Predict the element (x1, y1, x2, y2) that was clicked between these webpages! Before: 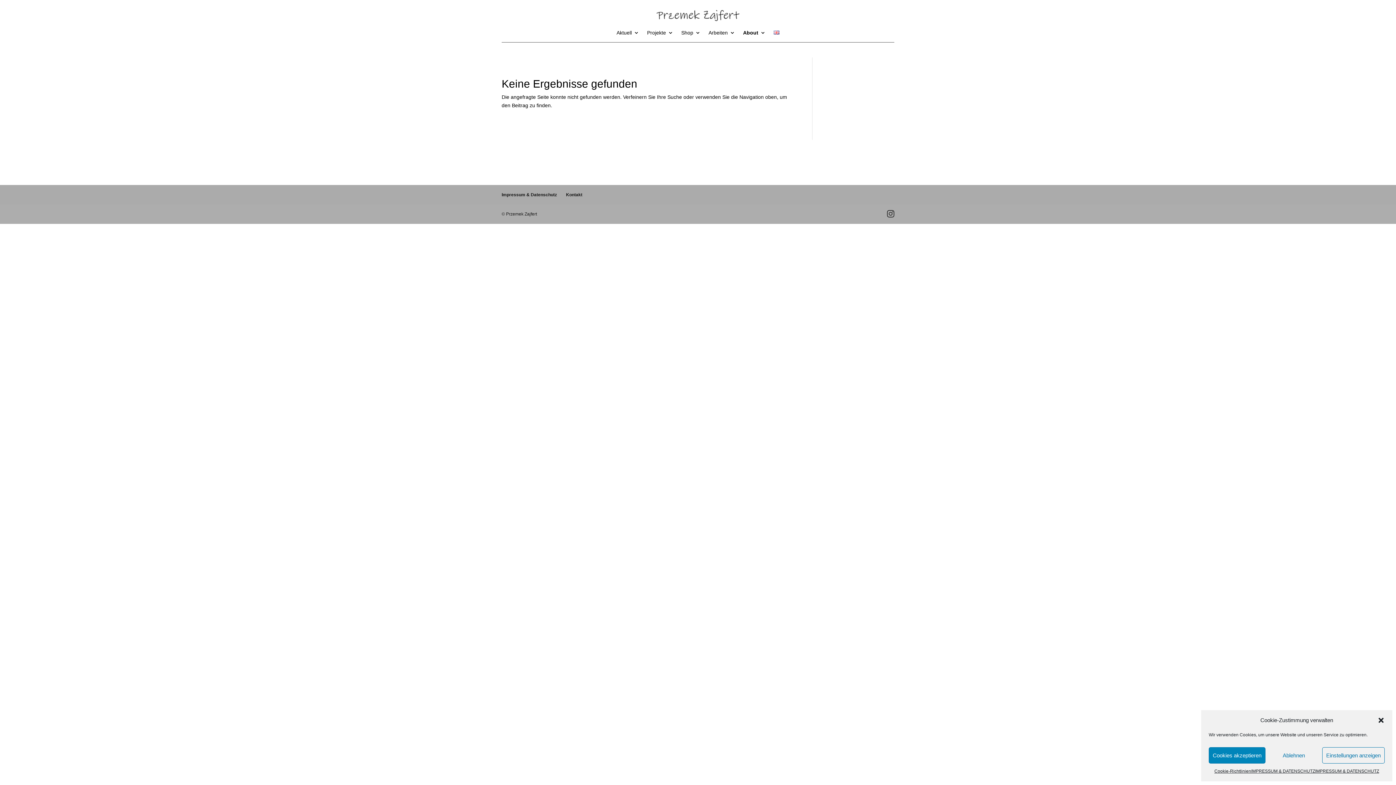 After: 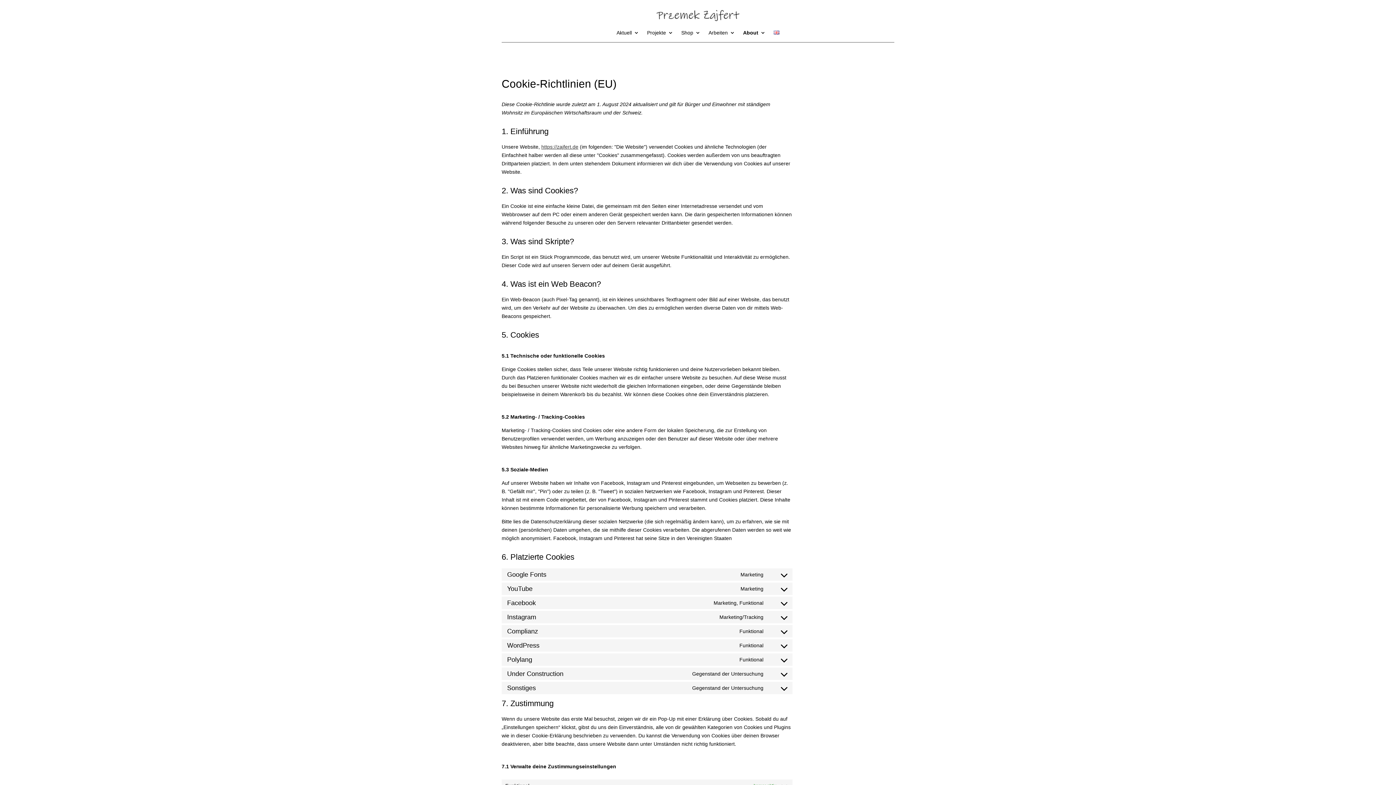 Action: bbox: (1214, 767, 1251, 776) label: Cookie-Richtlinien